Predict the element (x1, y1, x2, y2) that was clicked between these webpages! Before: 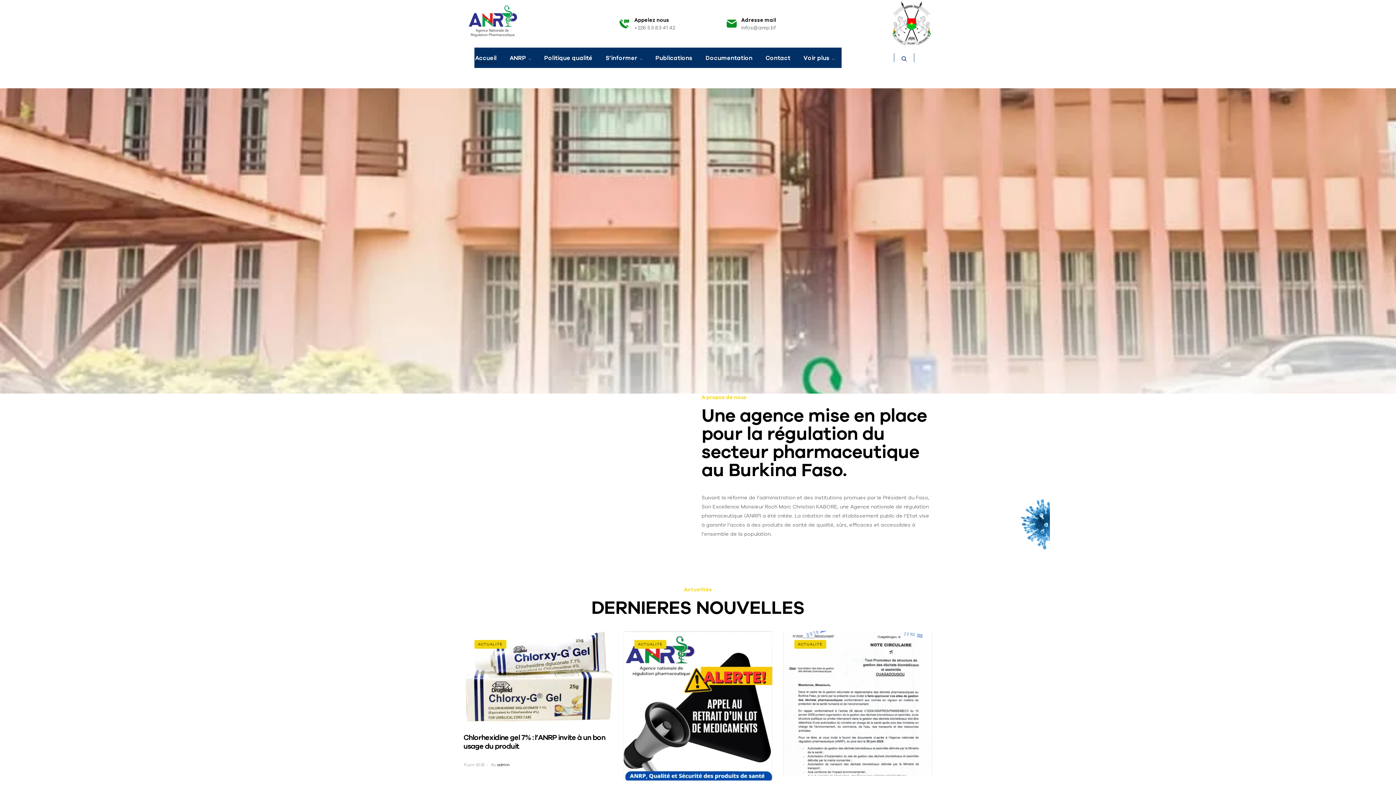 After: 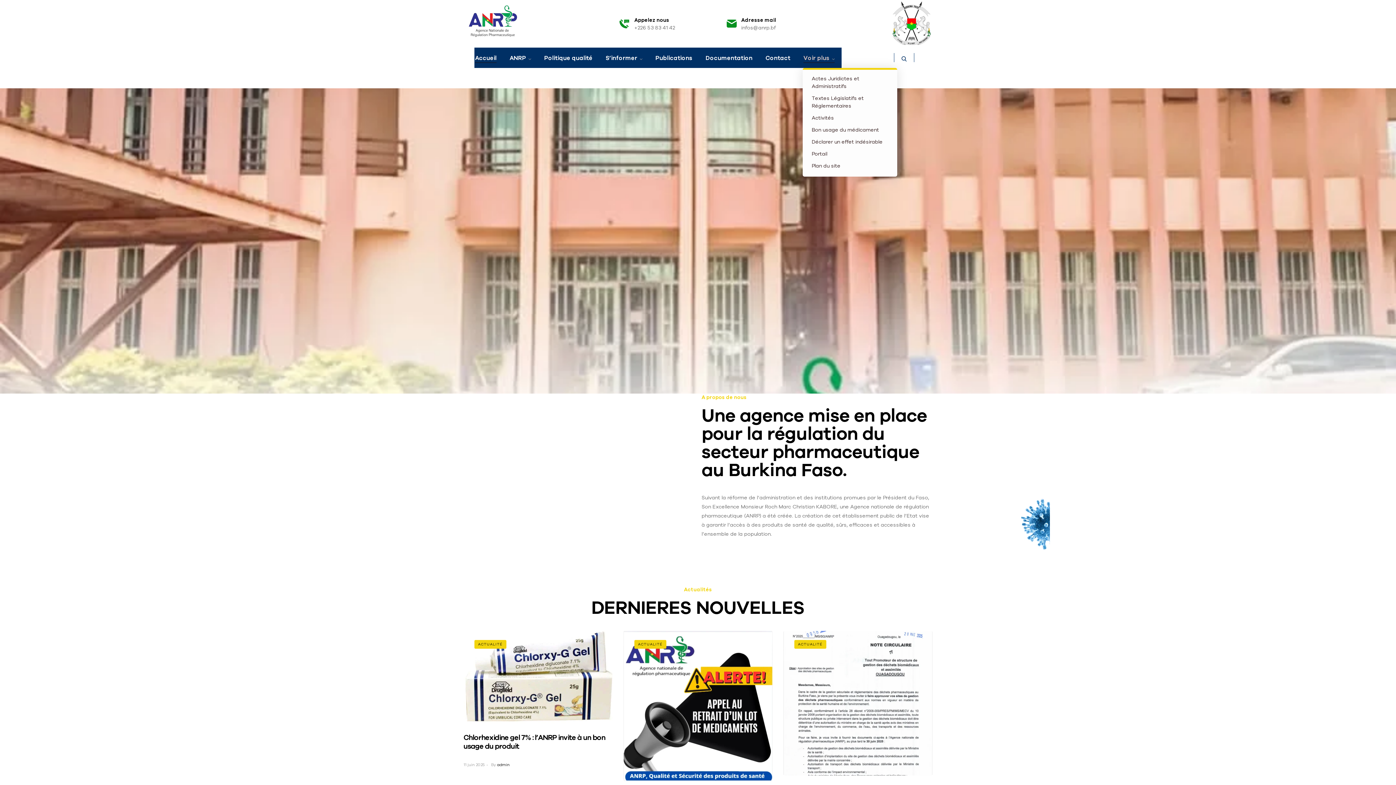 Action: label: Voir plus bbox: (797, 47, 840, 67)